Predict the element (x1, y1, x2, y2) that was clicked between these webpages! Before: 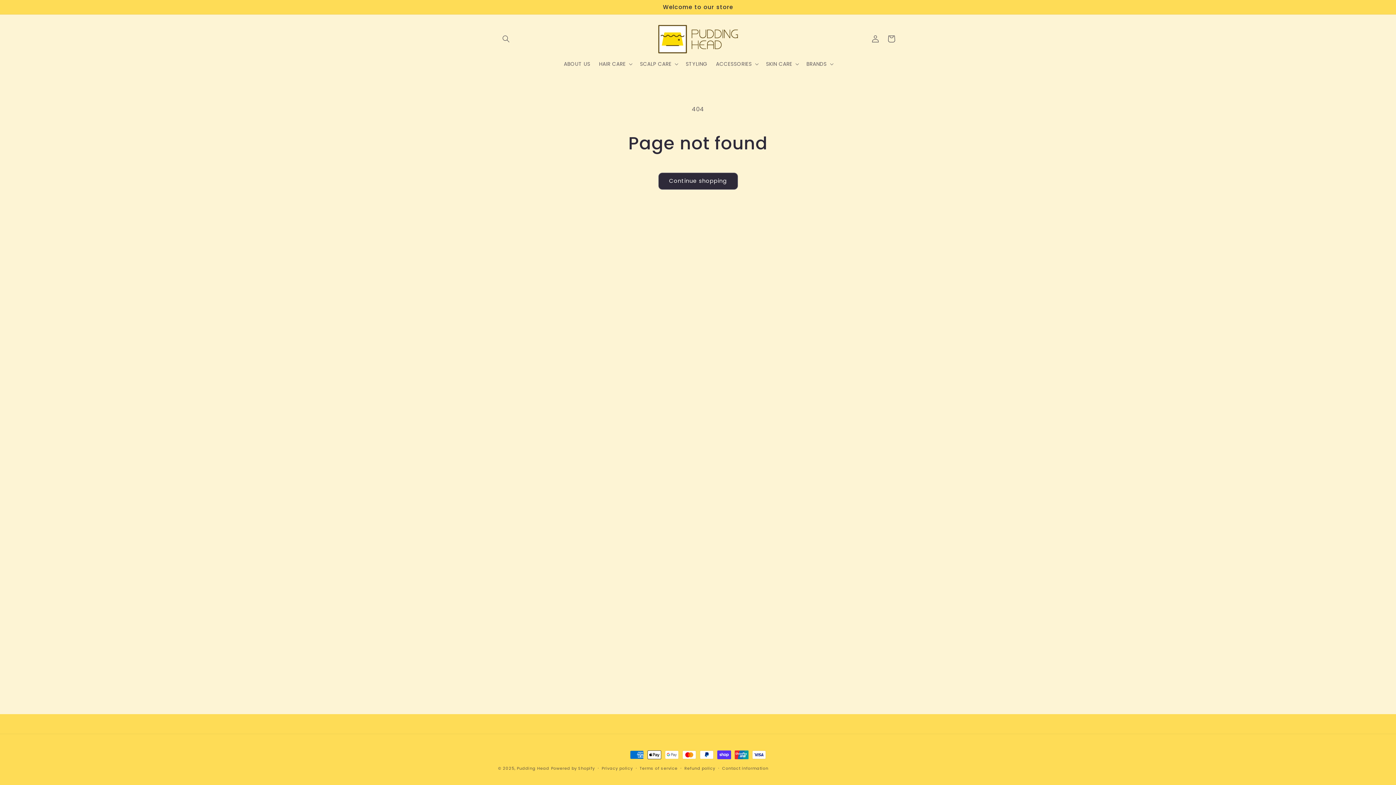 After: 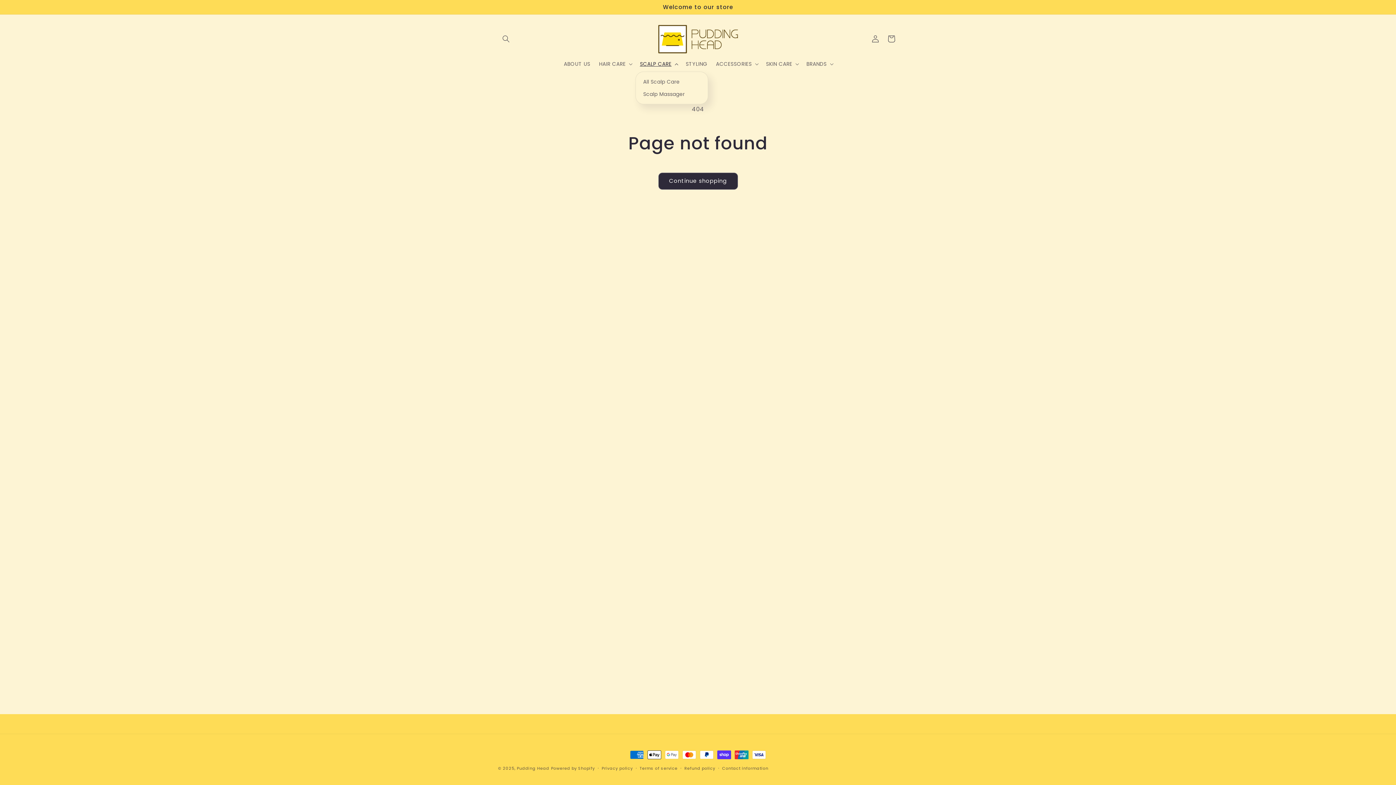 Action: label: SCALP CARE bbox: (635, 56, 681, 71)